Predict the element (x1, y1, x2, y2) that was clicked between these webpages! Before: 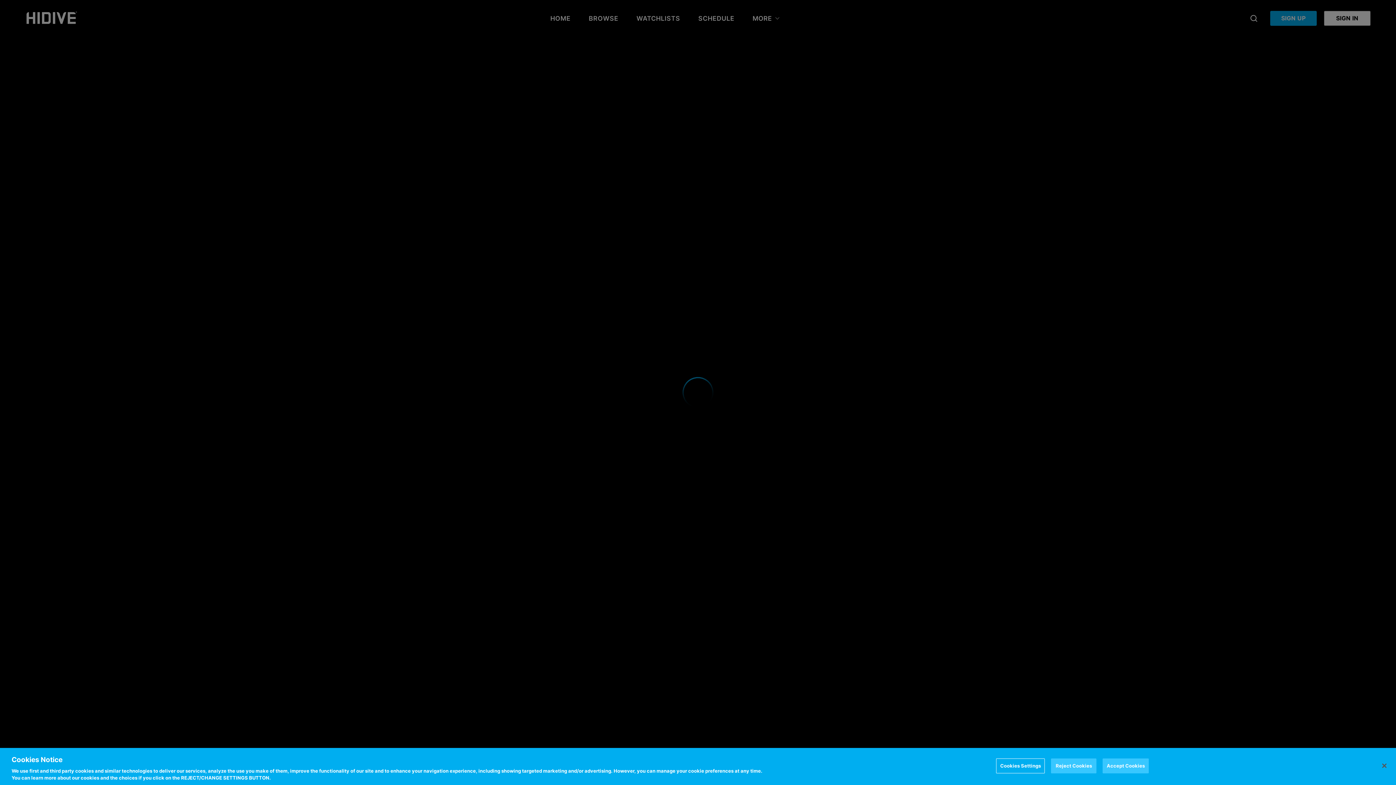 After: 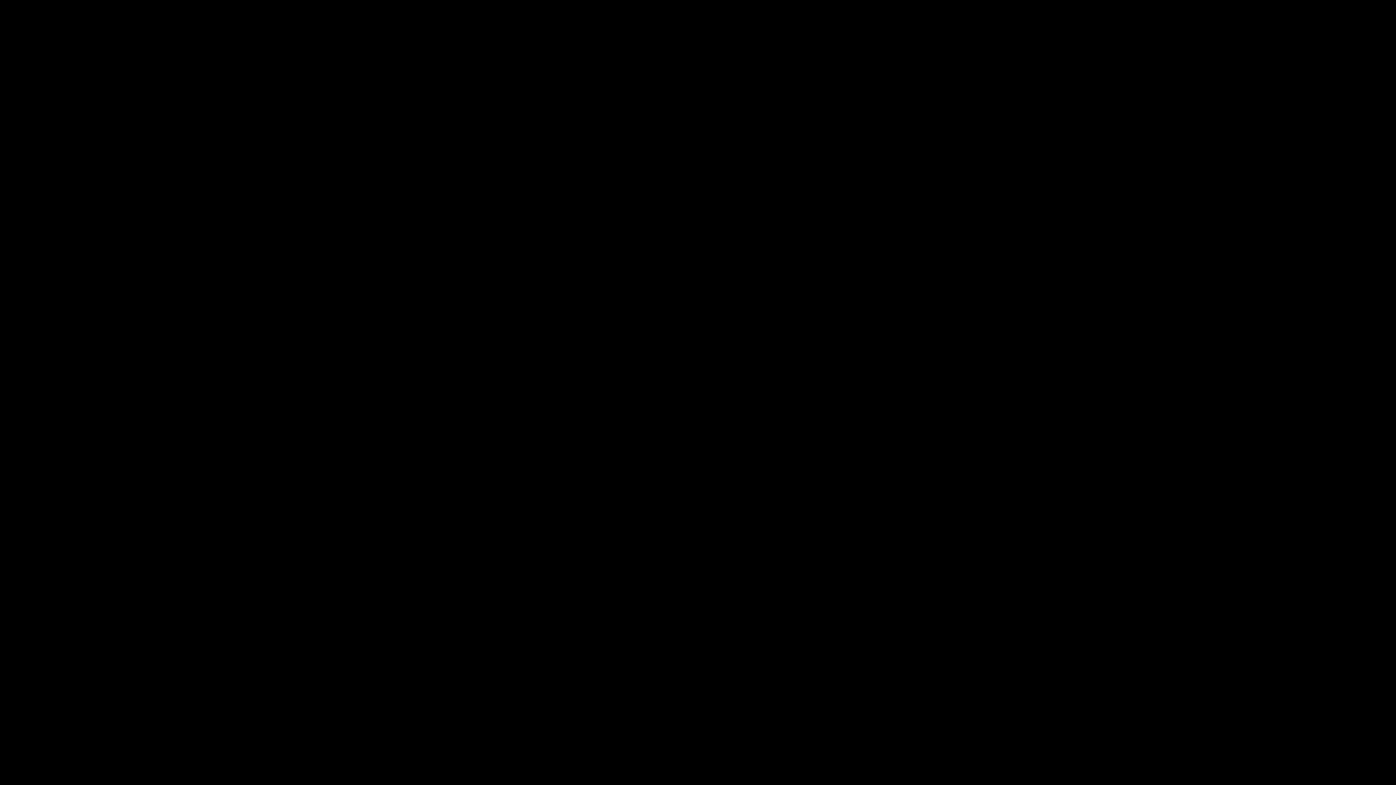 Action: label: Close bbox: (1376, 758, 1392, 774)